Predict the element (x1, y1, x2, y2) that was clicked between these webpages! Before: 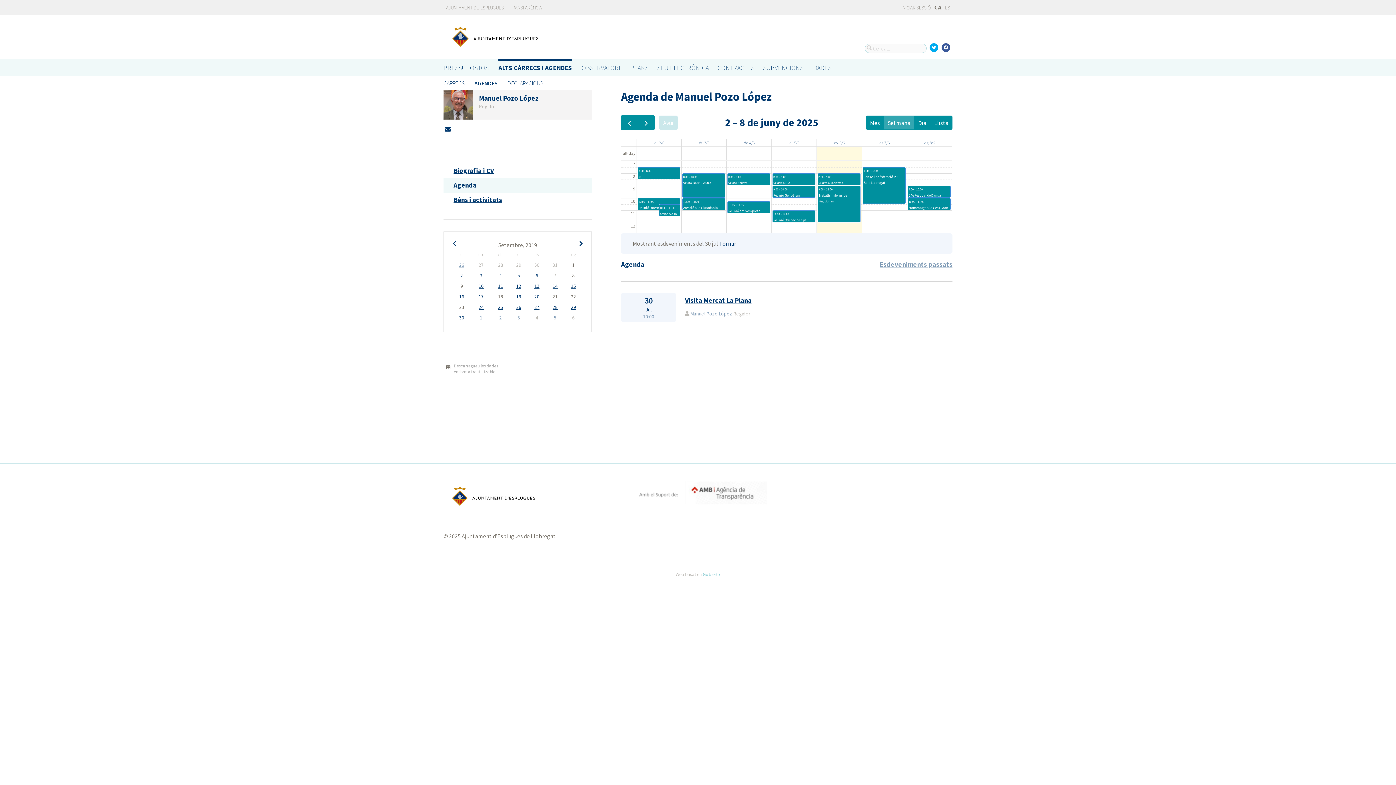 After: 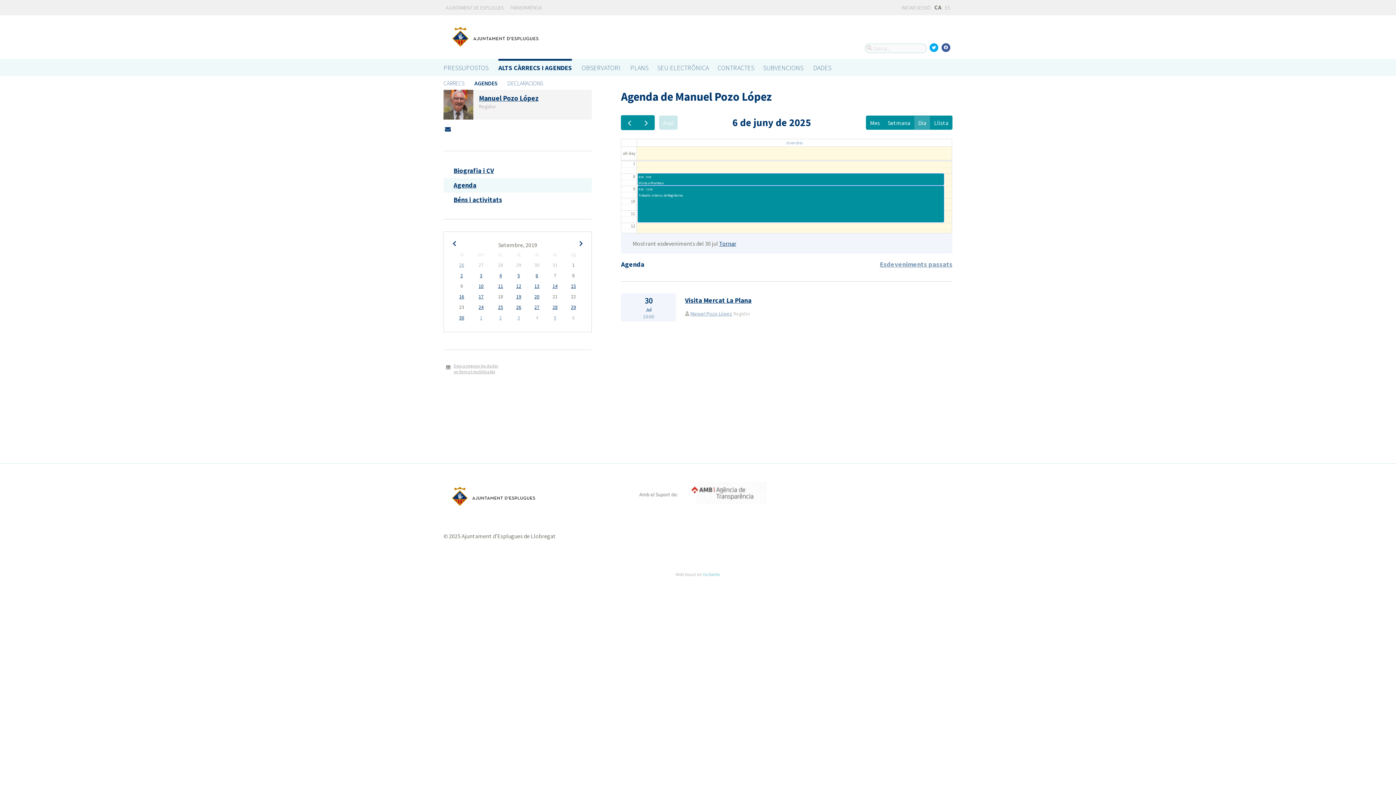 Action: label: dv. 6/6 bbox: (832, 139, 846, 146)